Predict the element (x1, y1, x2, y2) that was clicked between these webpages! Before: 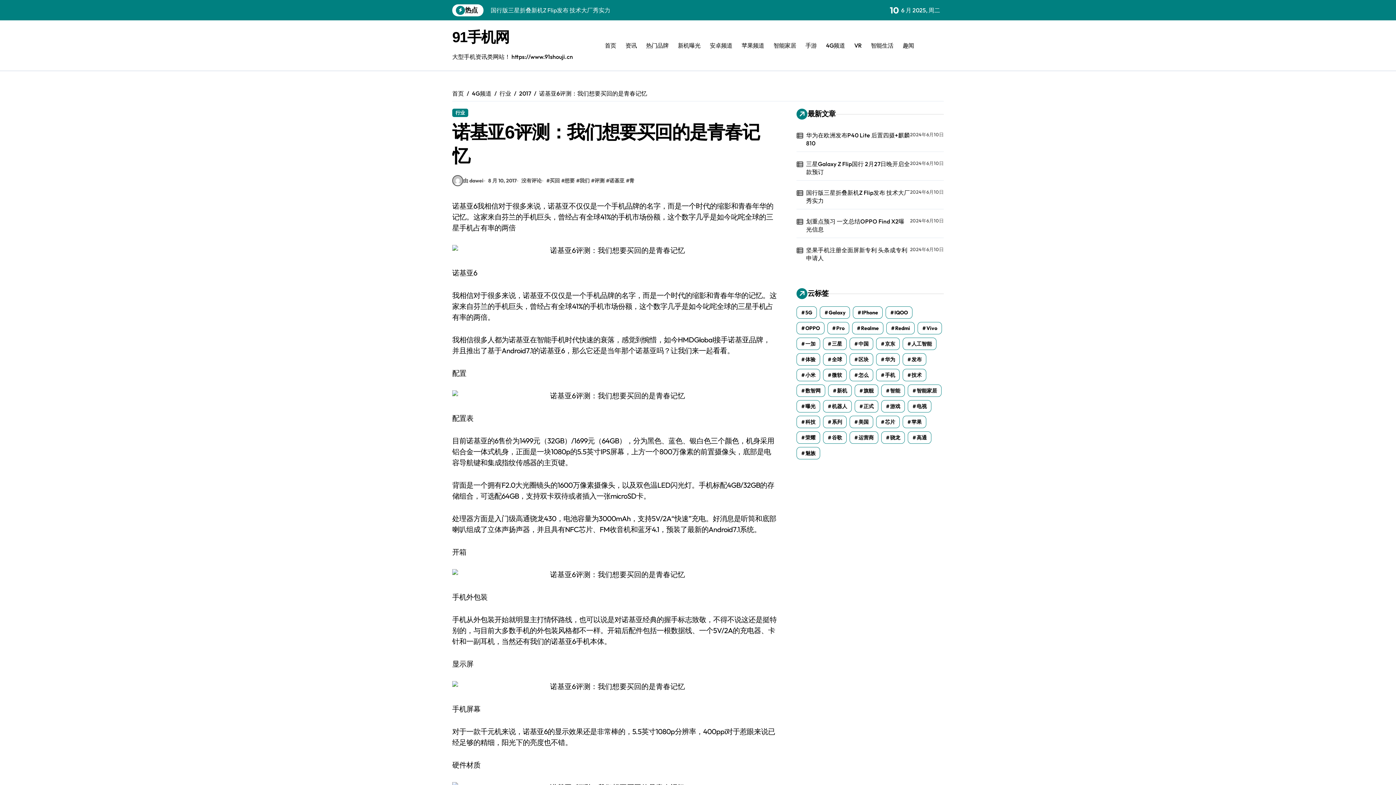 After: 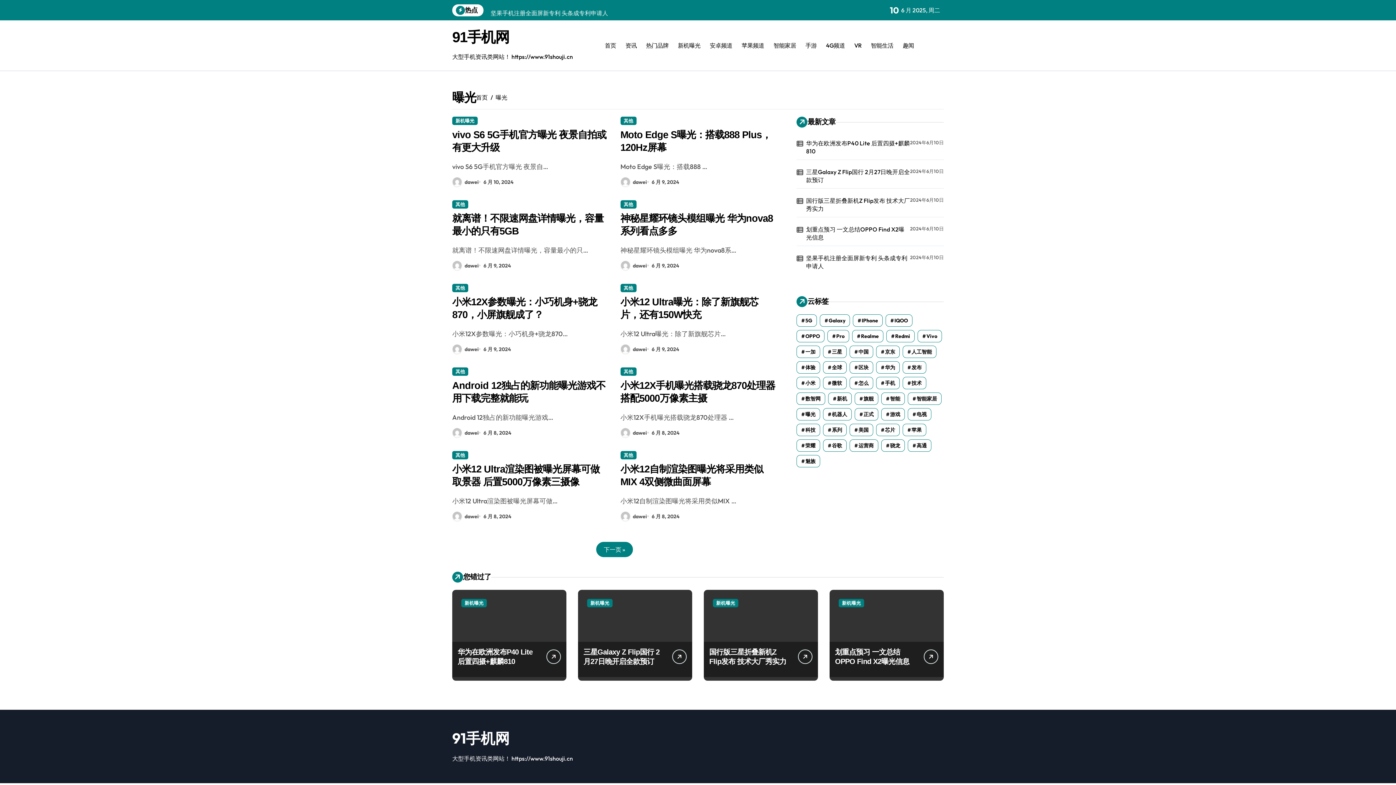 Action: bbox: (796, 400, 820, 412) label: 曝光 (1,382 项)